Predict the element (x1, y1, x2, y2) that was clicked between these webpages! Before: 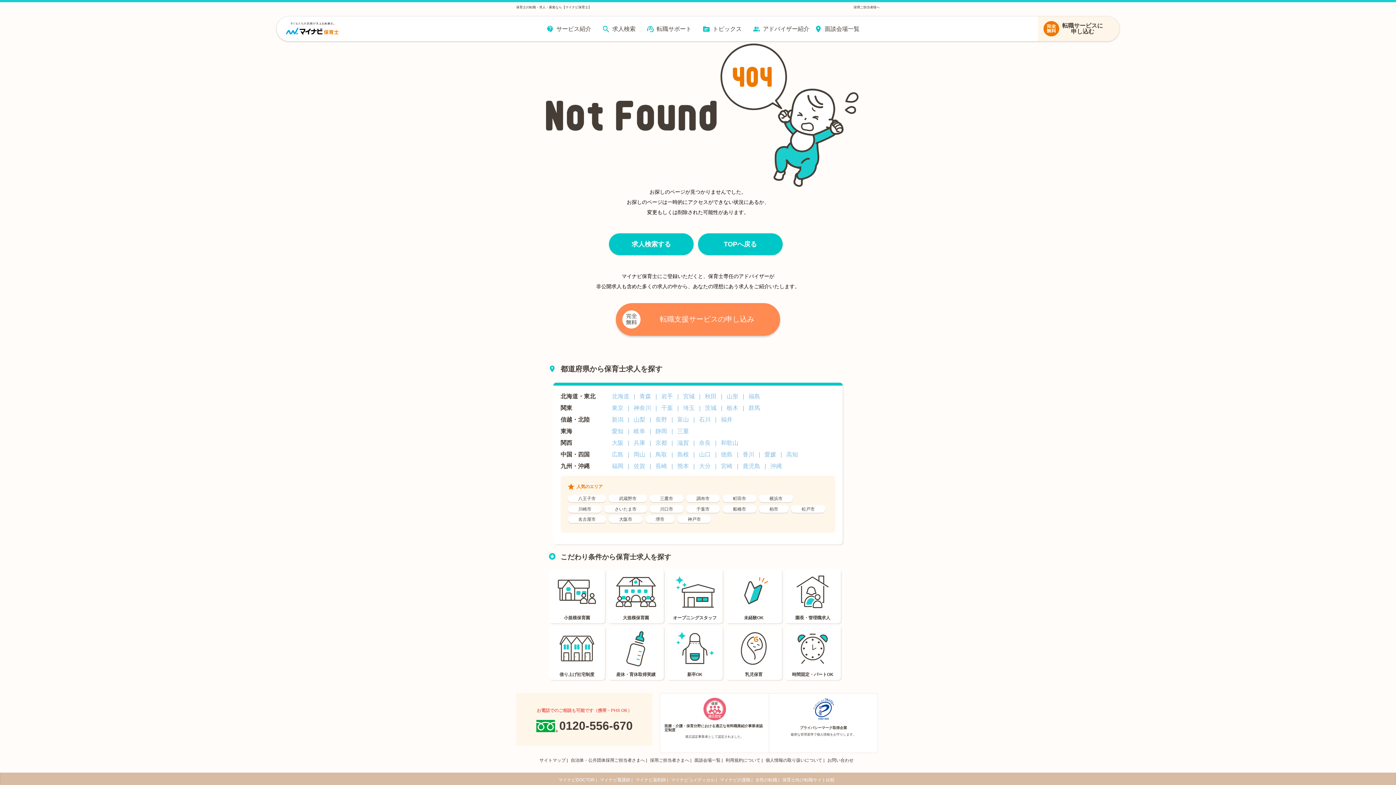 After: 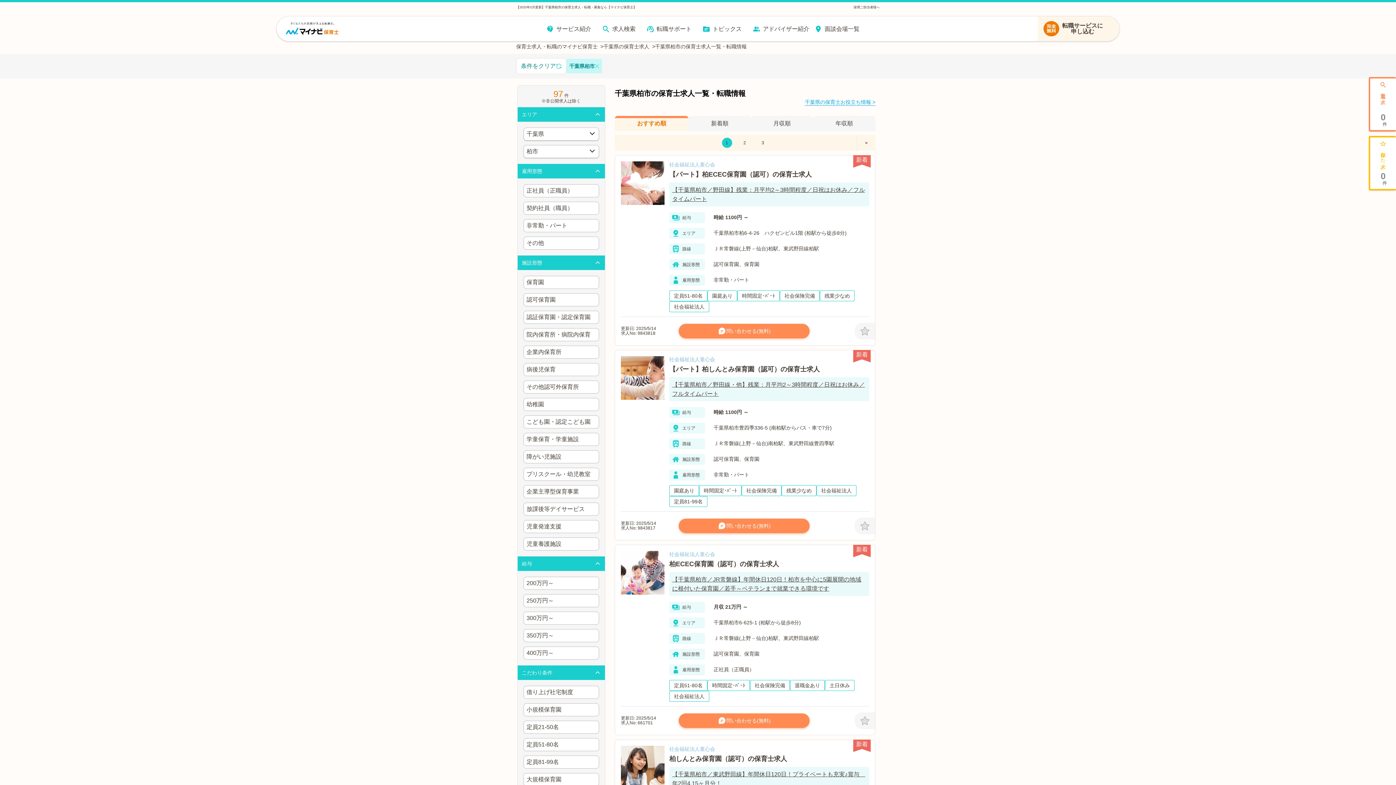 Action: bbox: (759, 505, 791, 511) label: 柏市